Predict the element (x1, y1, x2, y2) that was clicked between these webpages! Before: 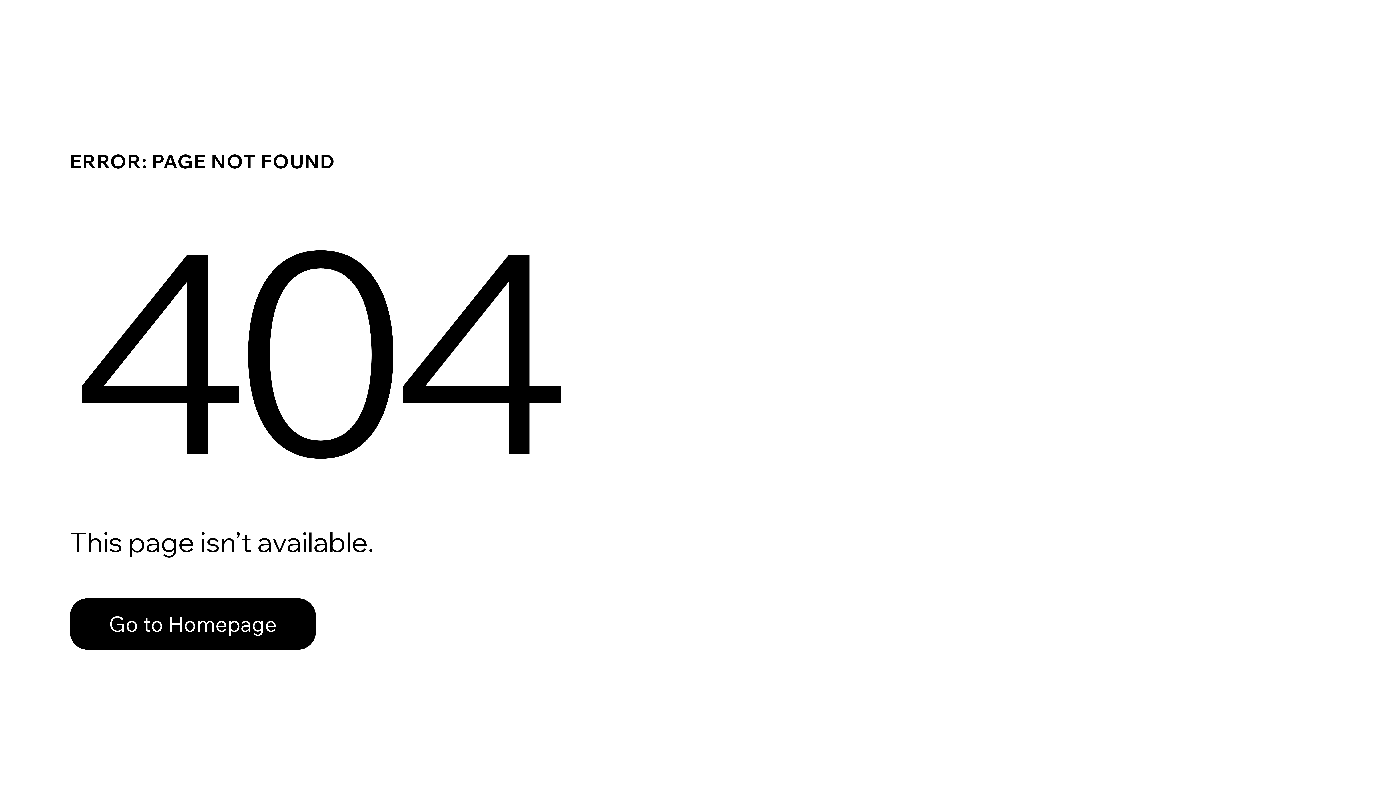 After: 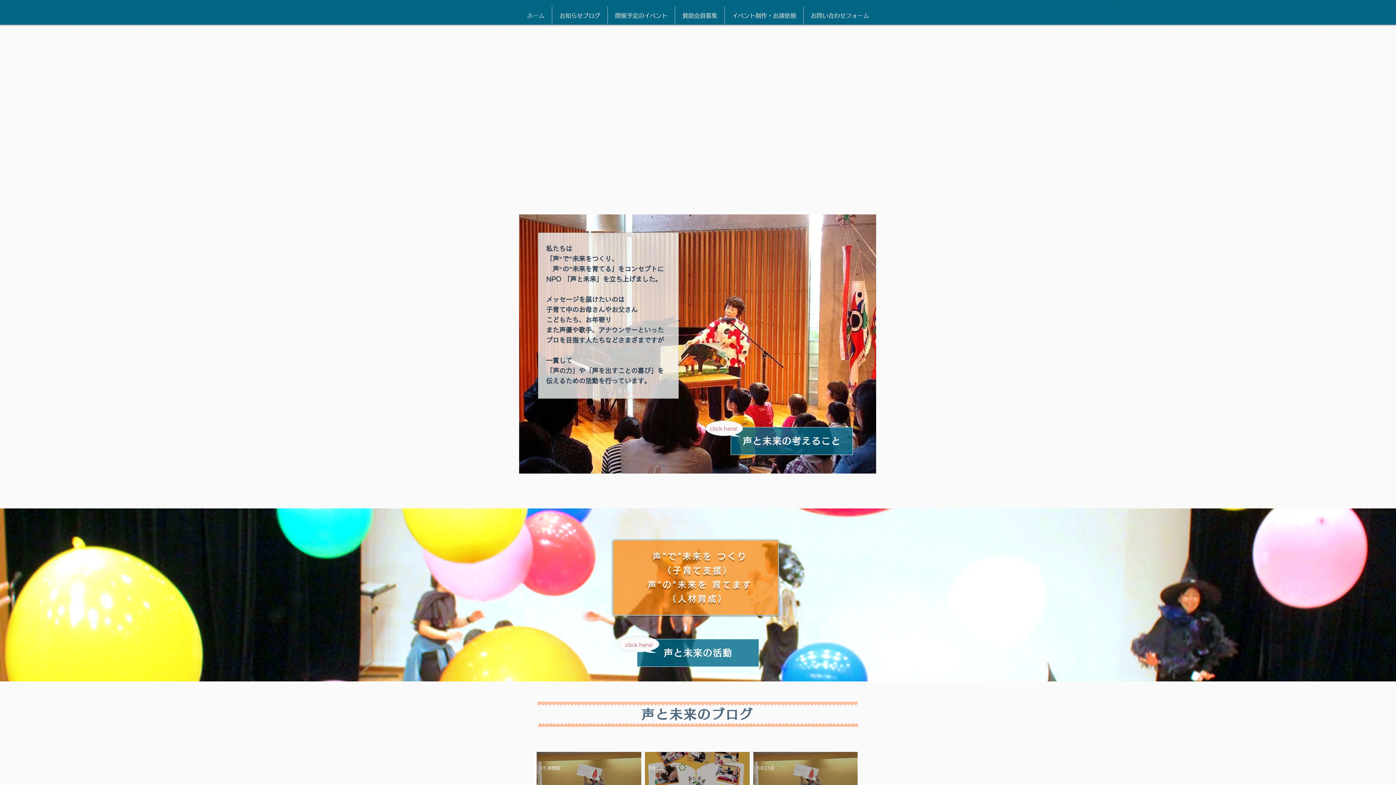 Action: bbox: (69, 582, 768, 659) label: Go to Homepage